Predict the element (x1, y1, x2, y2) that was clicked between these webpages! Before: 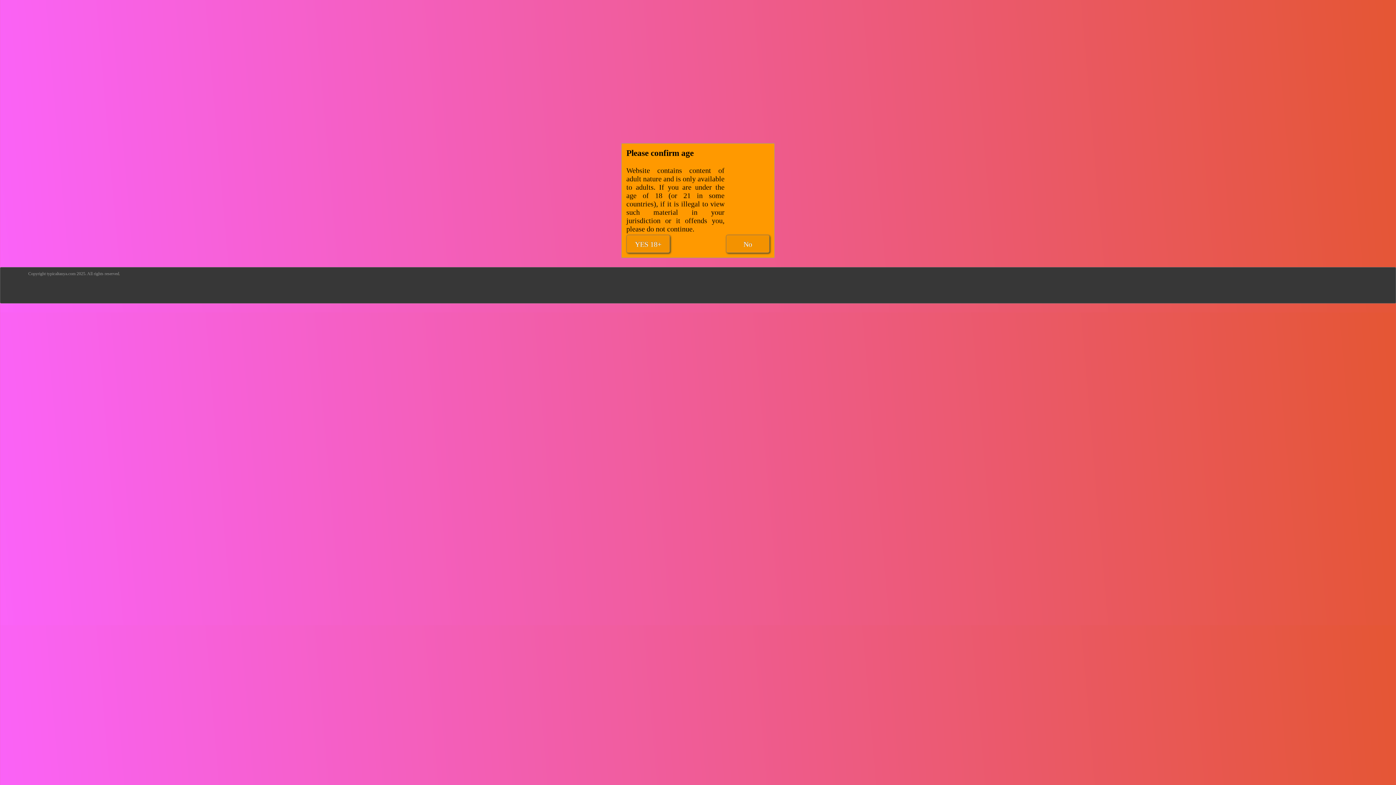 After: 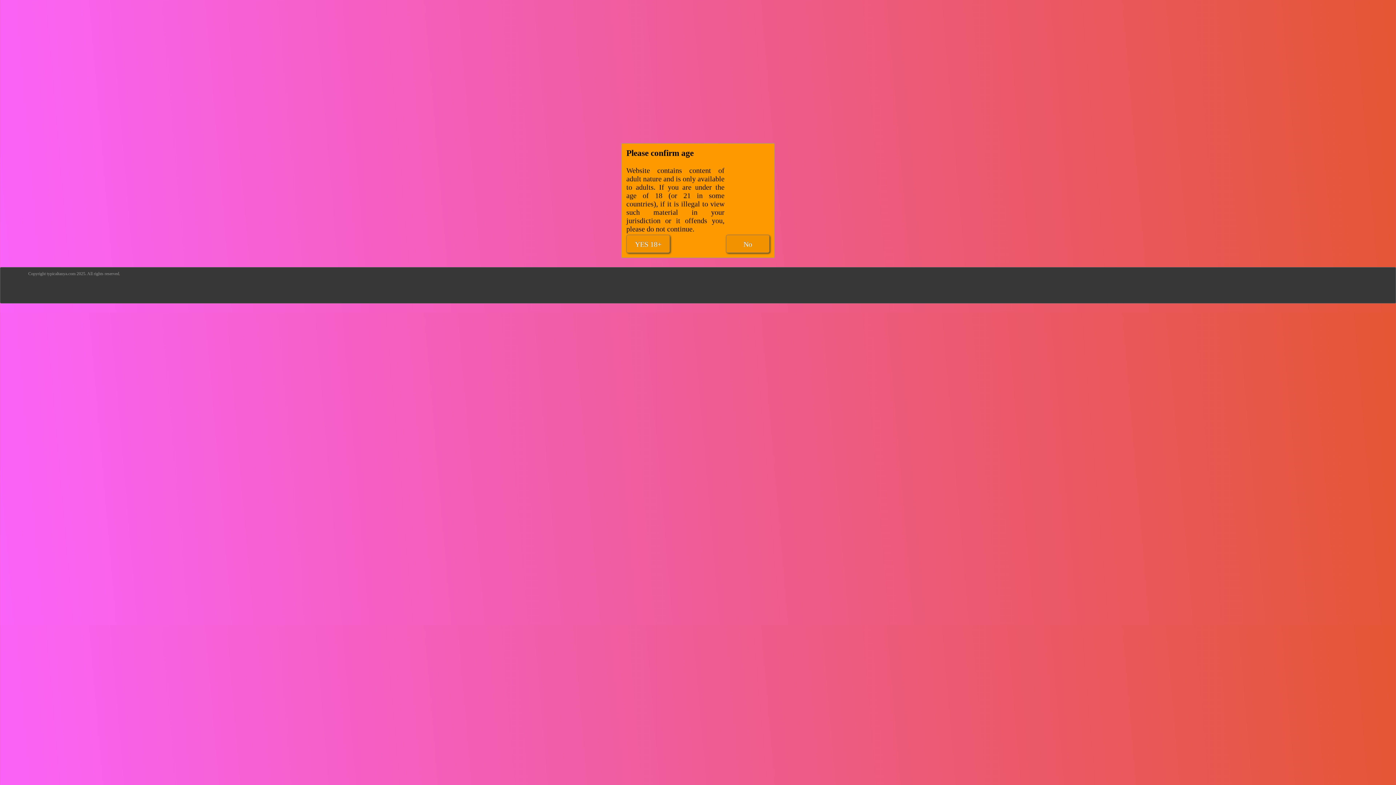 Action: bbox: (119, 271, 119, 276)